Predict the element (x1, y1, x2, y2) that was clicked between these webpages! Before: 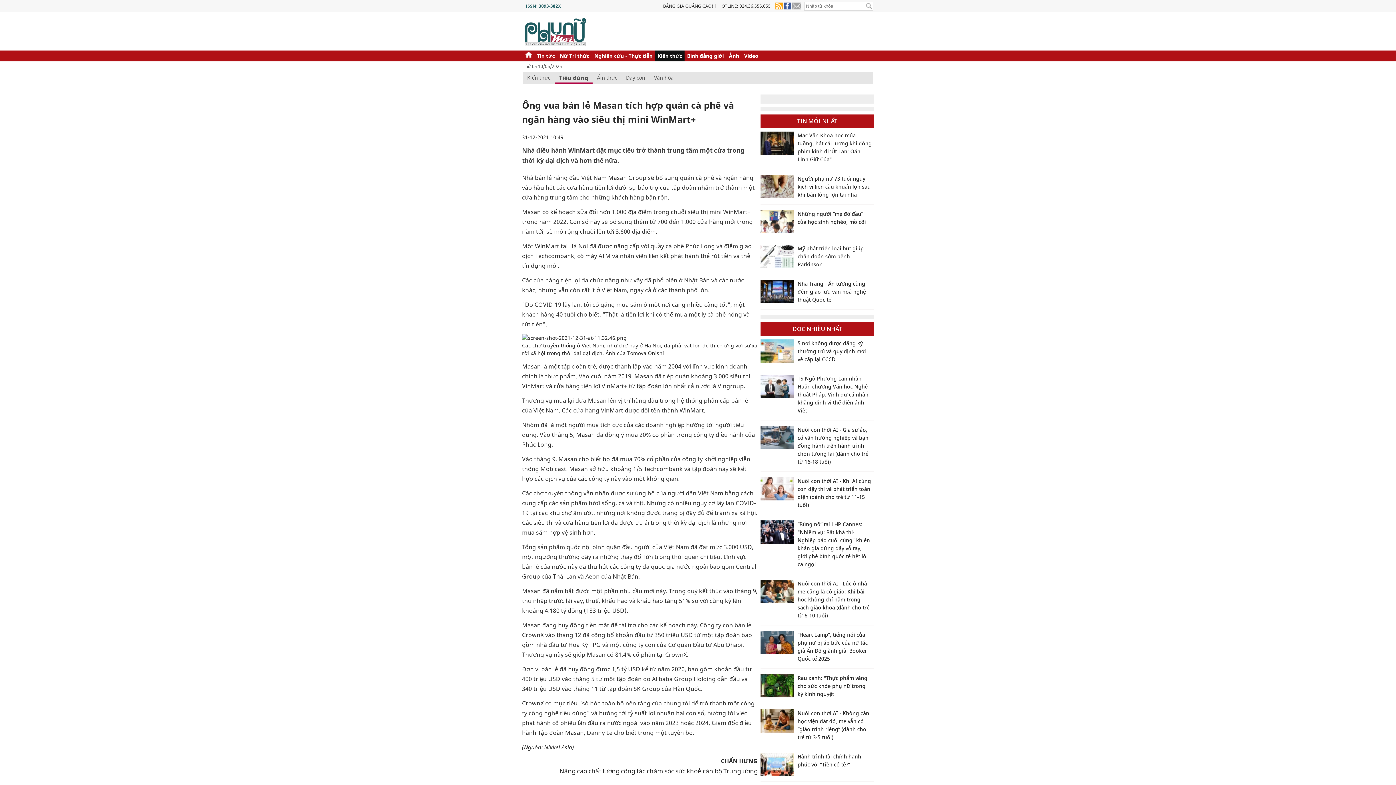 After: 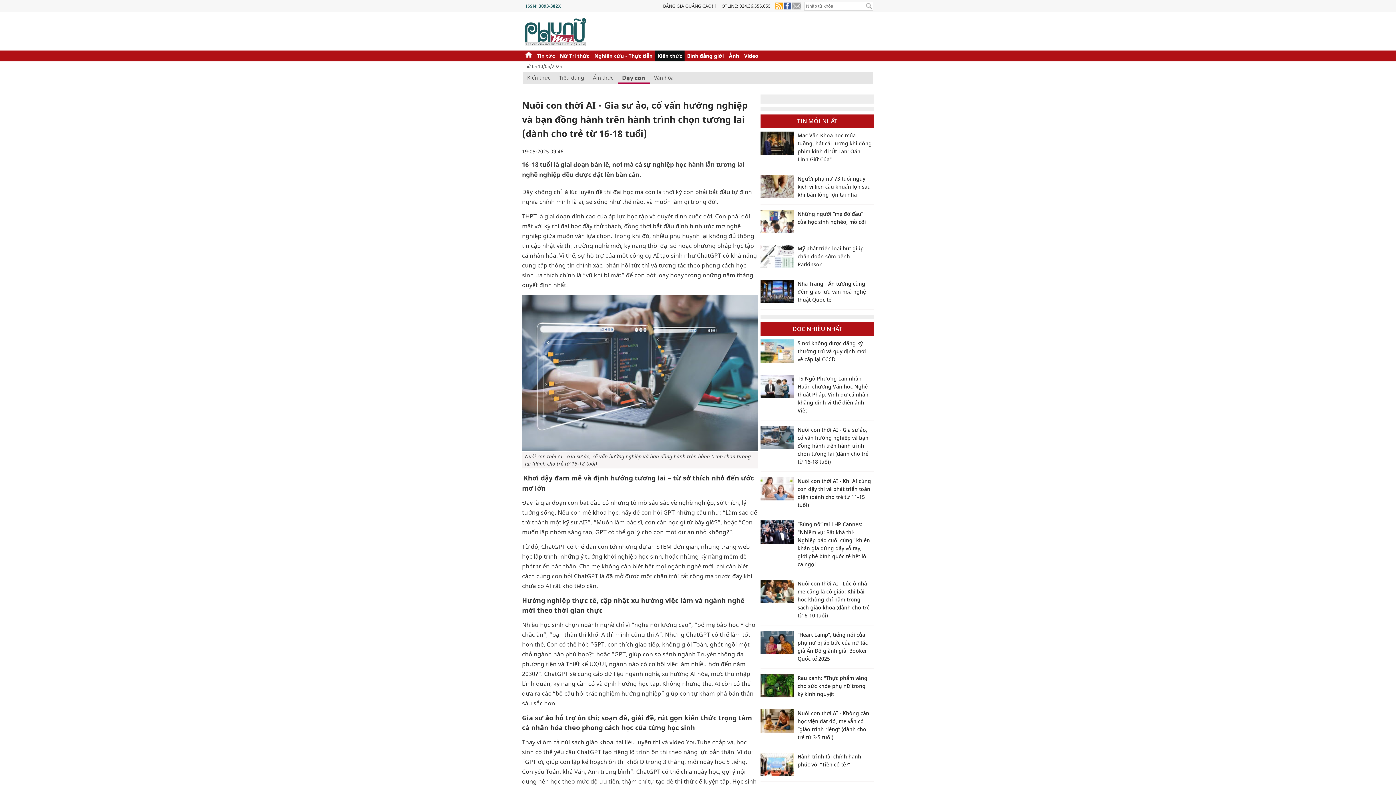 Action: bbox: (760, 426, 794, 449)